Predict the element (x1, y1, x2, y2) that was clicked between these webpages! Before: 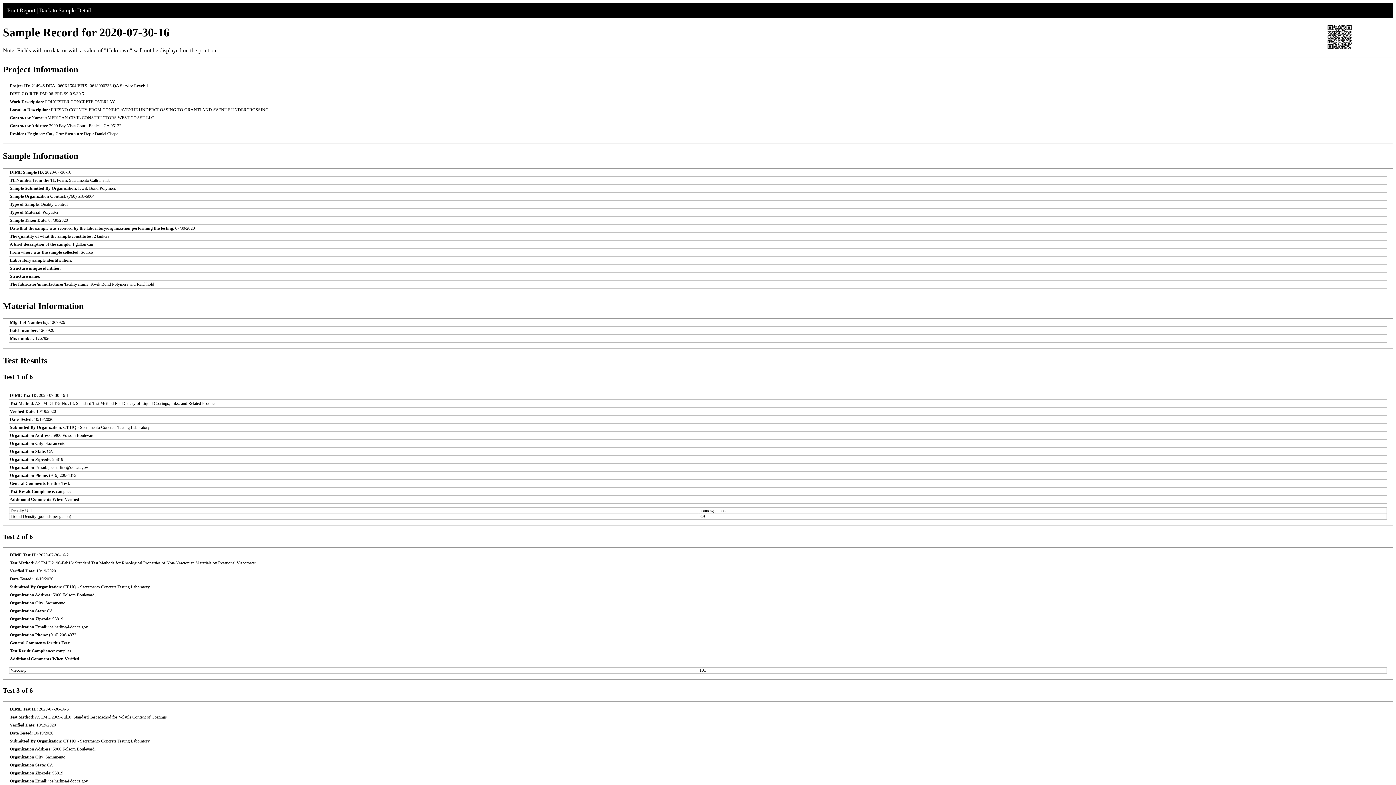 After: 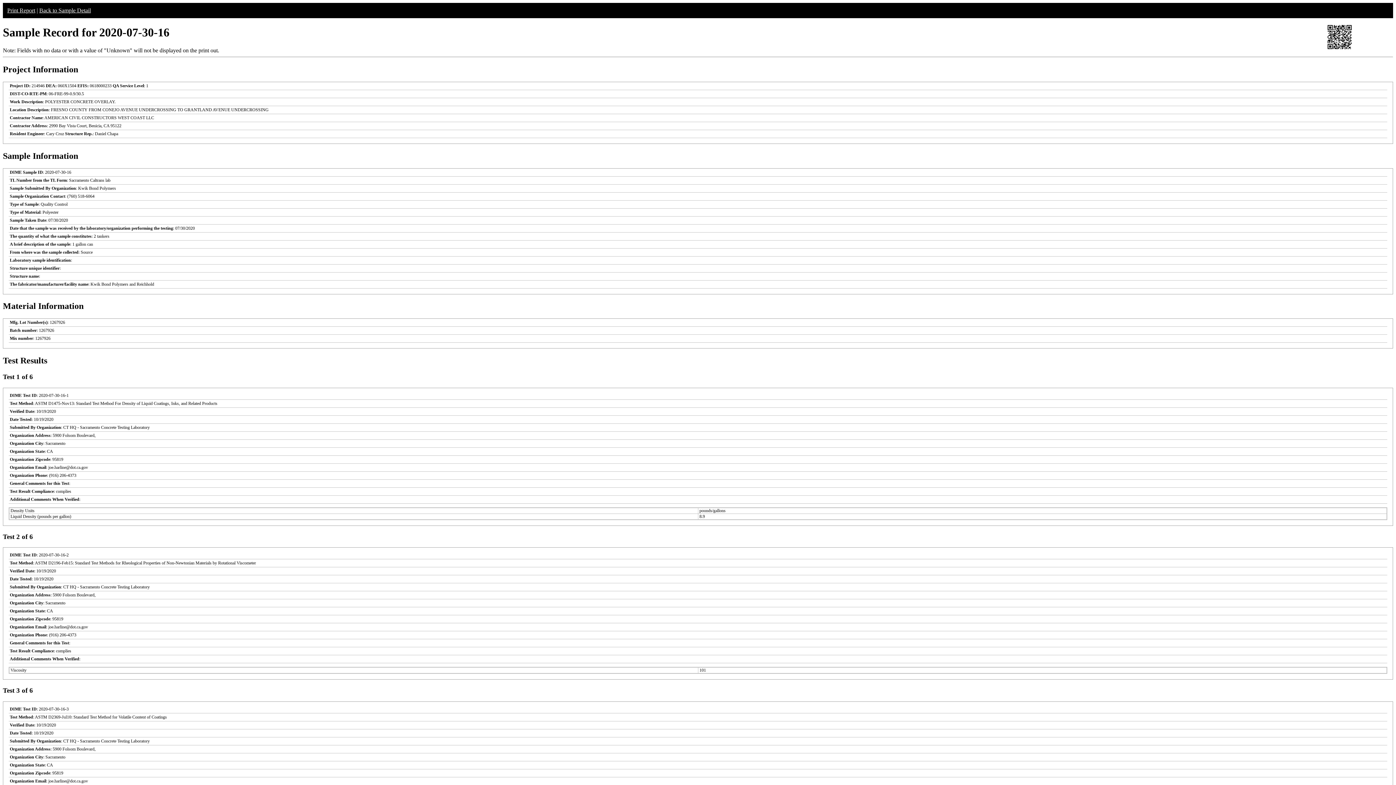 Action: label: Print Report bbox: (7, 7, 35, 13)